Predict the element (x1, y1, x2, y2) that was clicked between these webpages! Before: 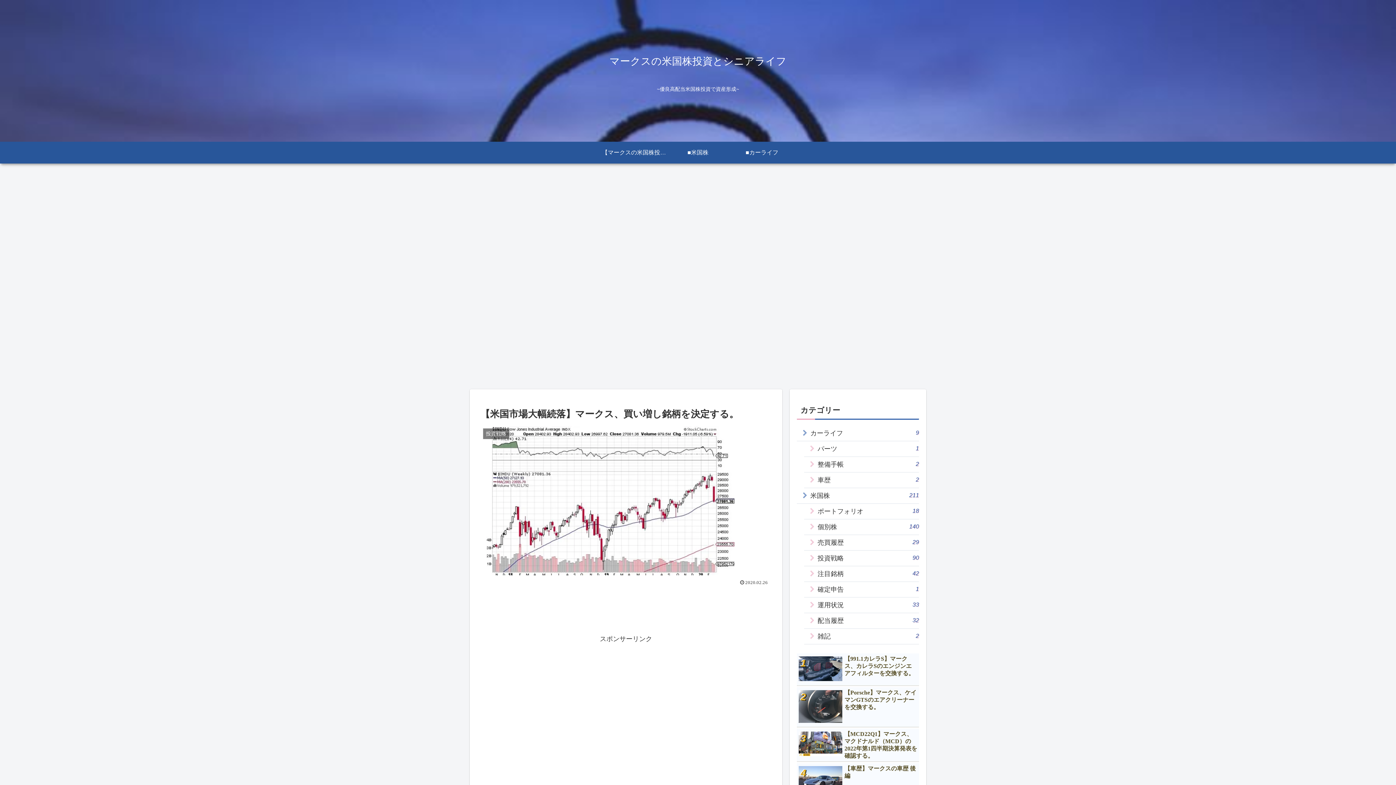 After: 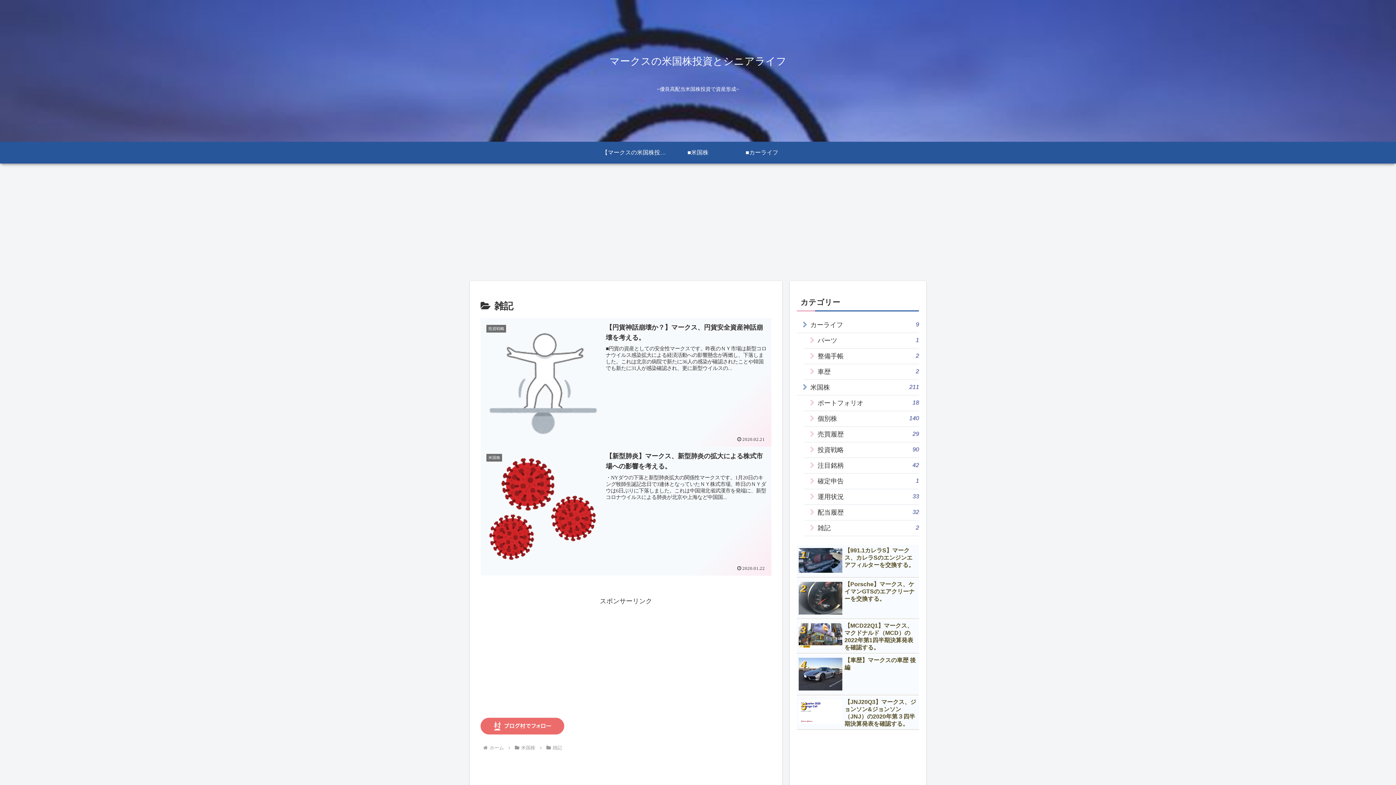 Action: label: 雑記
2 bbox: (804, 629, 919, 644)